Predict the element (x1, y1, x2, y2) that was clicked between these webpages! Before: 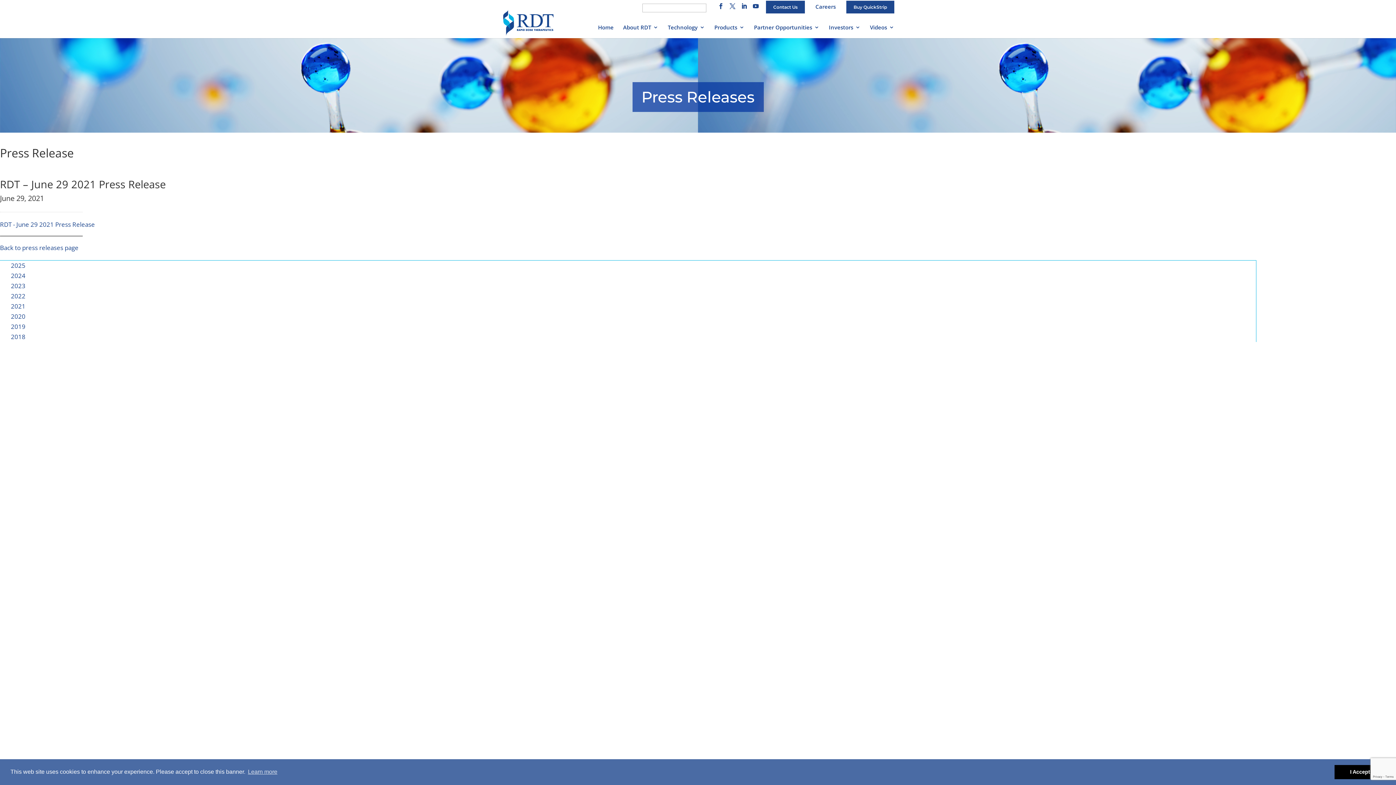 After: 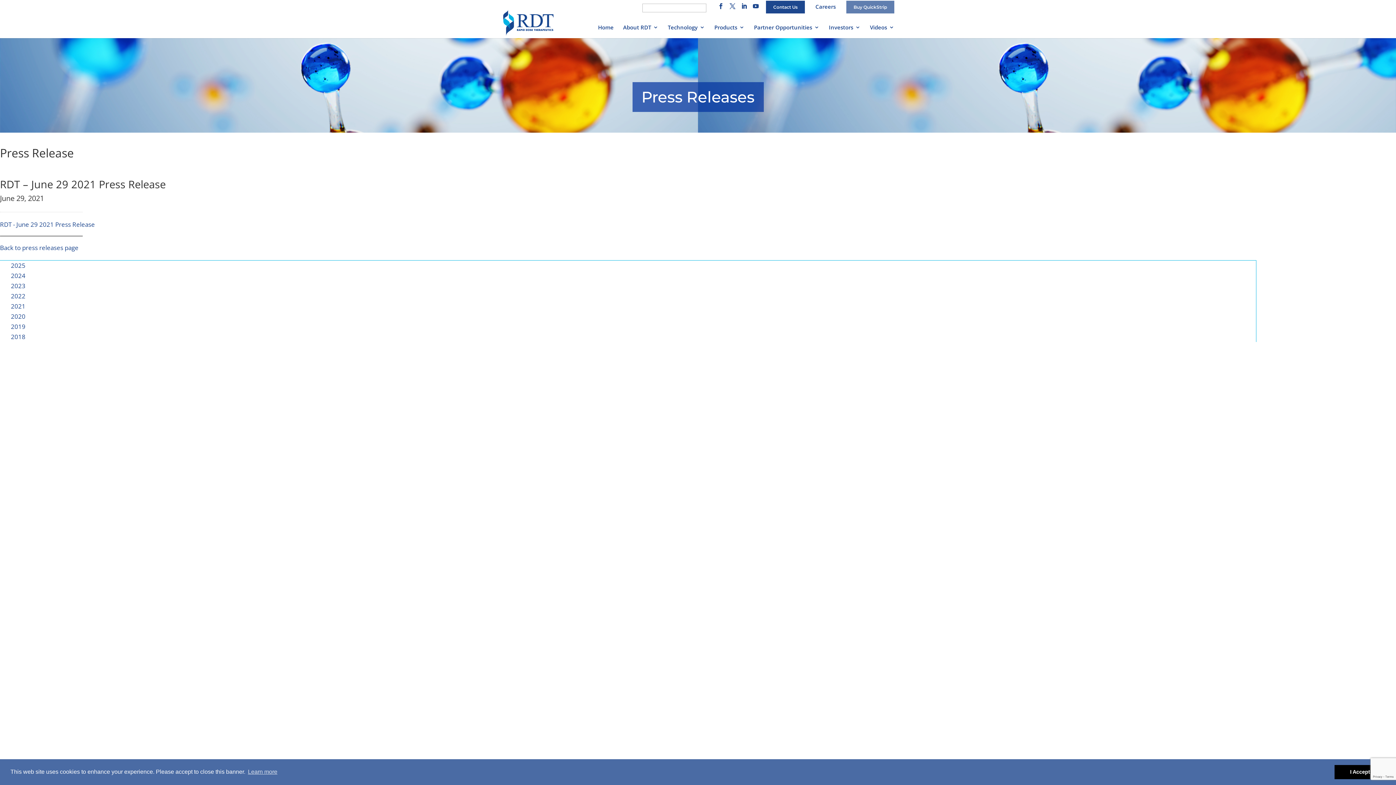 Action: label: Buy QuickStrip bbox: (846, 3, 894, 10)